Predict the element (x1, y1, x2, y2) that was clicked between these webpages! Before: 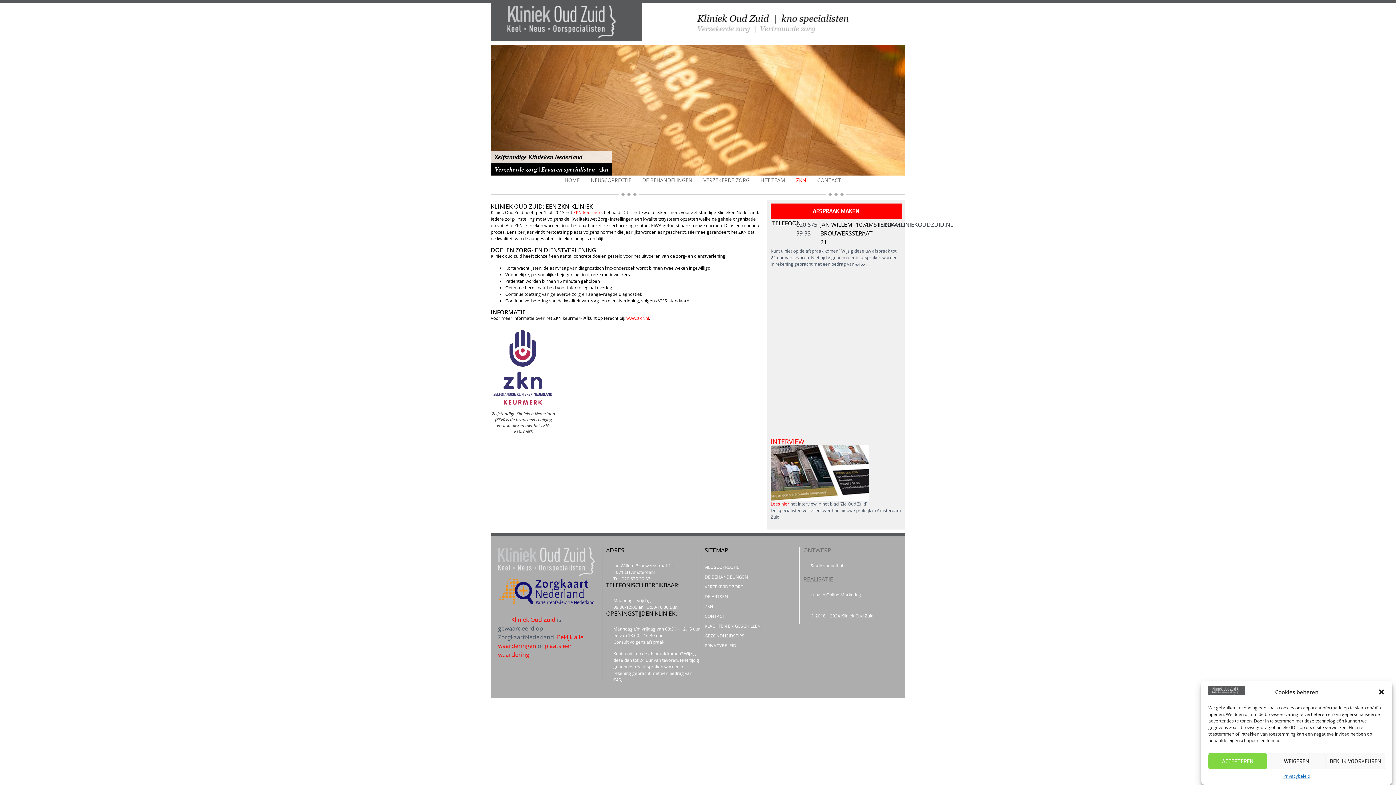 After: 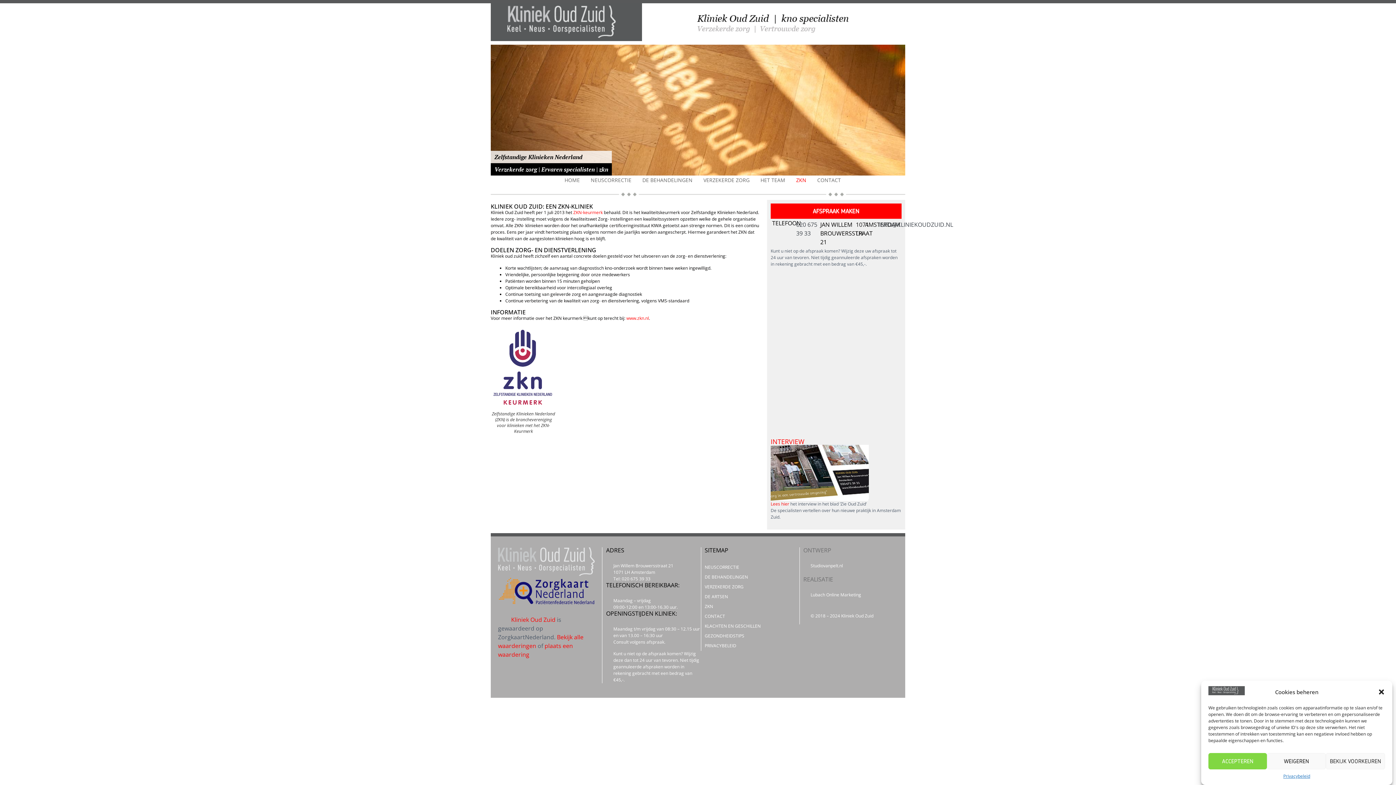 Action: label: ZKN bbox: (704, 602, 792, 611)